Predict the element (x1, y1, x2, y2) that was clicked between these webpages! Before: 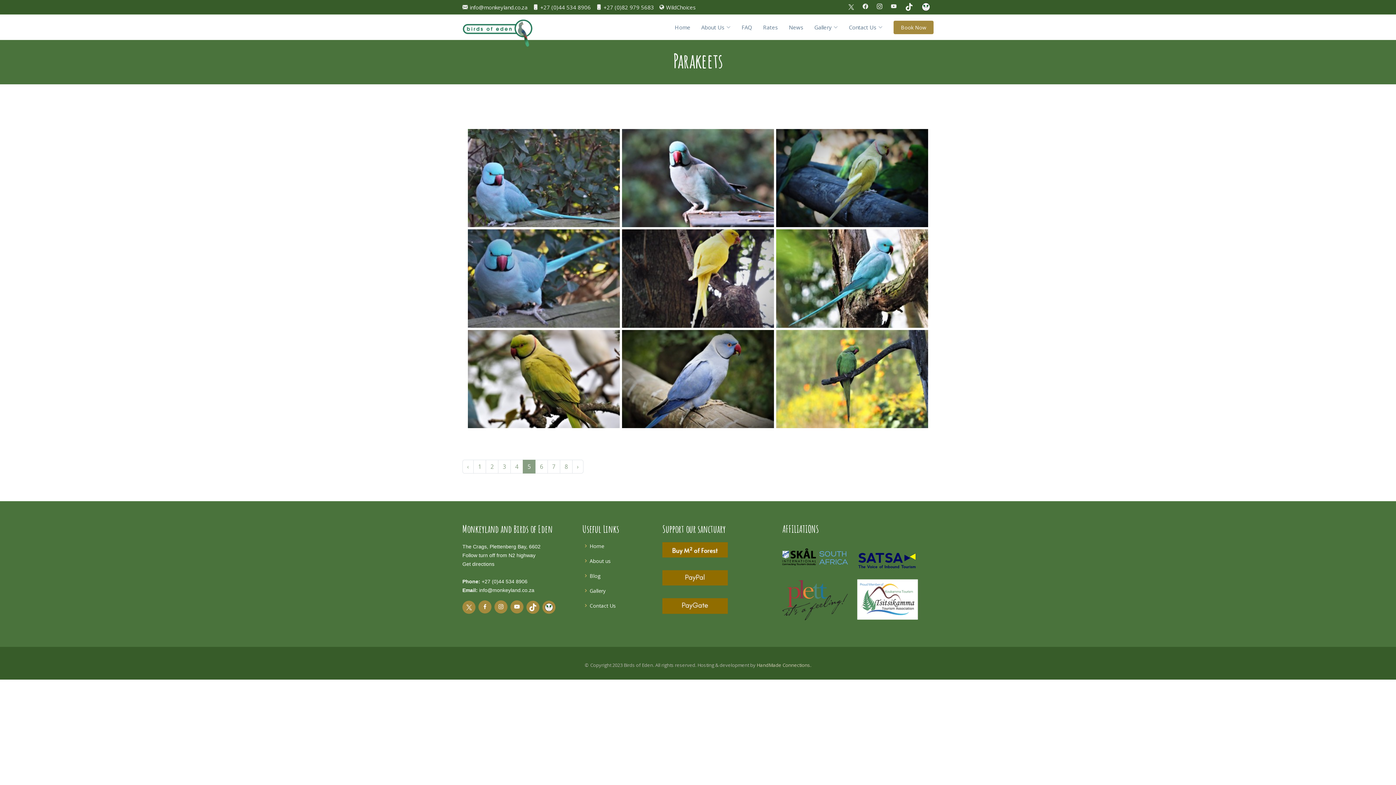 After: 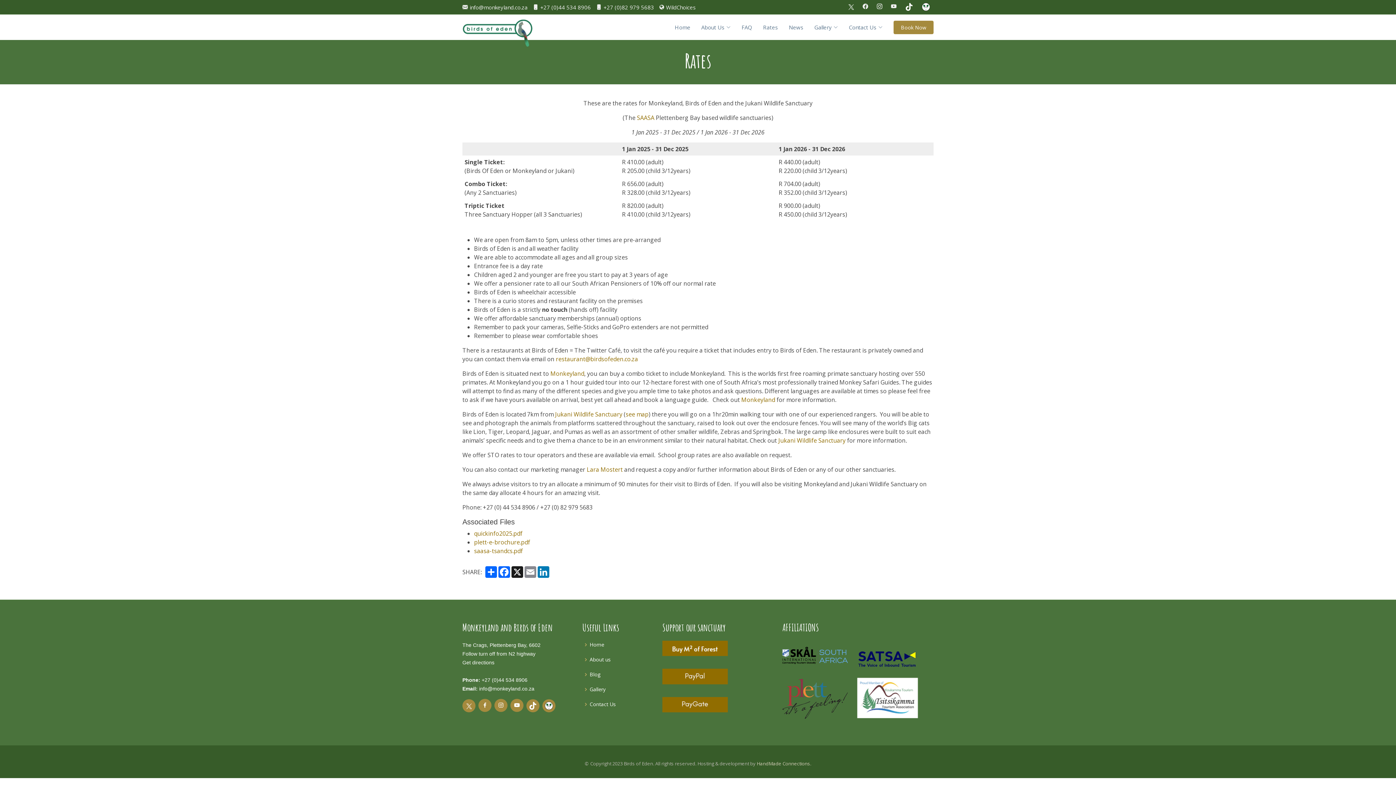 Action: label: Rates bbox: (752, 19, 778, 34)